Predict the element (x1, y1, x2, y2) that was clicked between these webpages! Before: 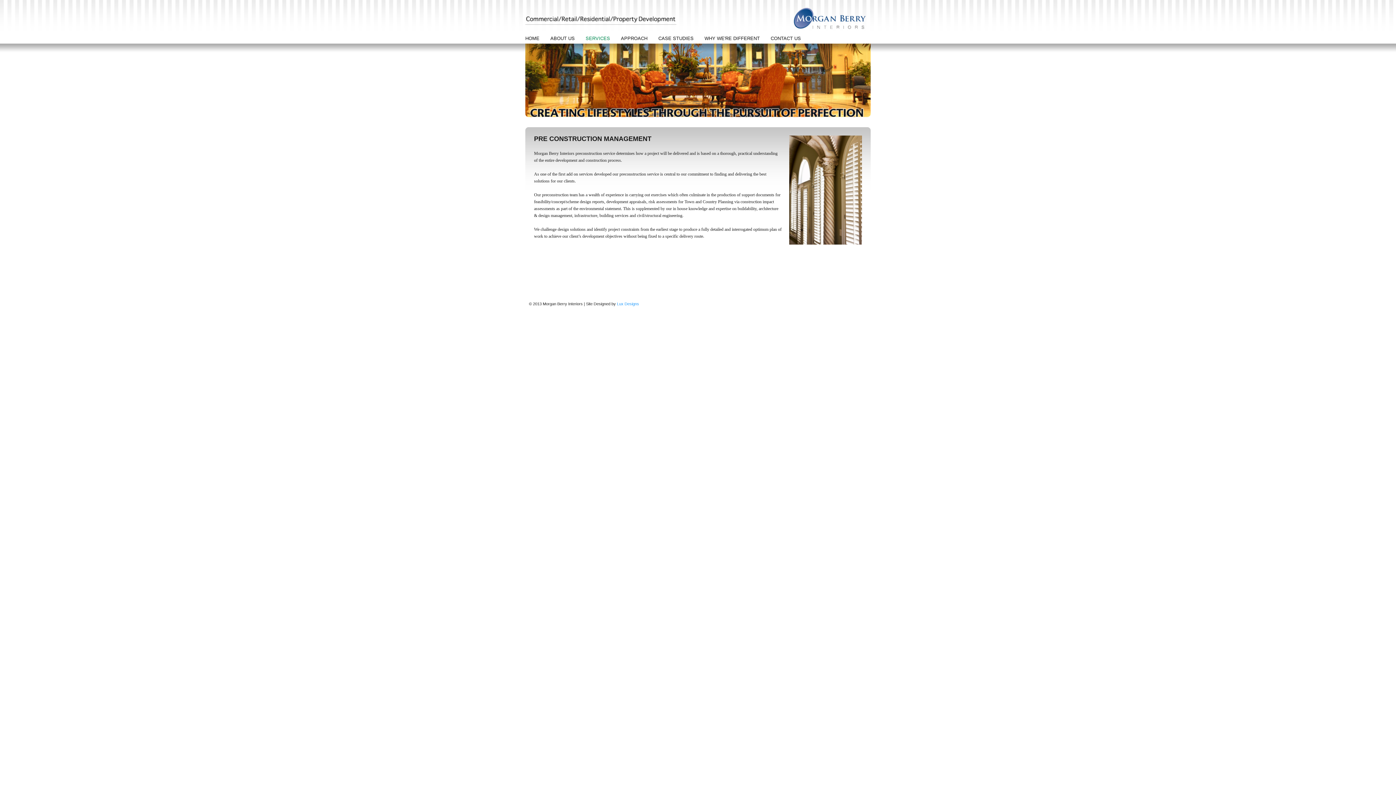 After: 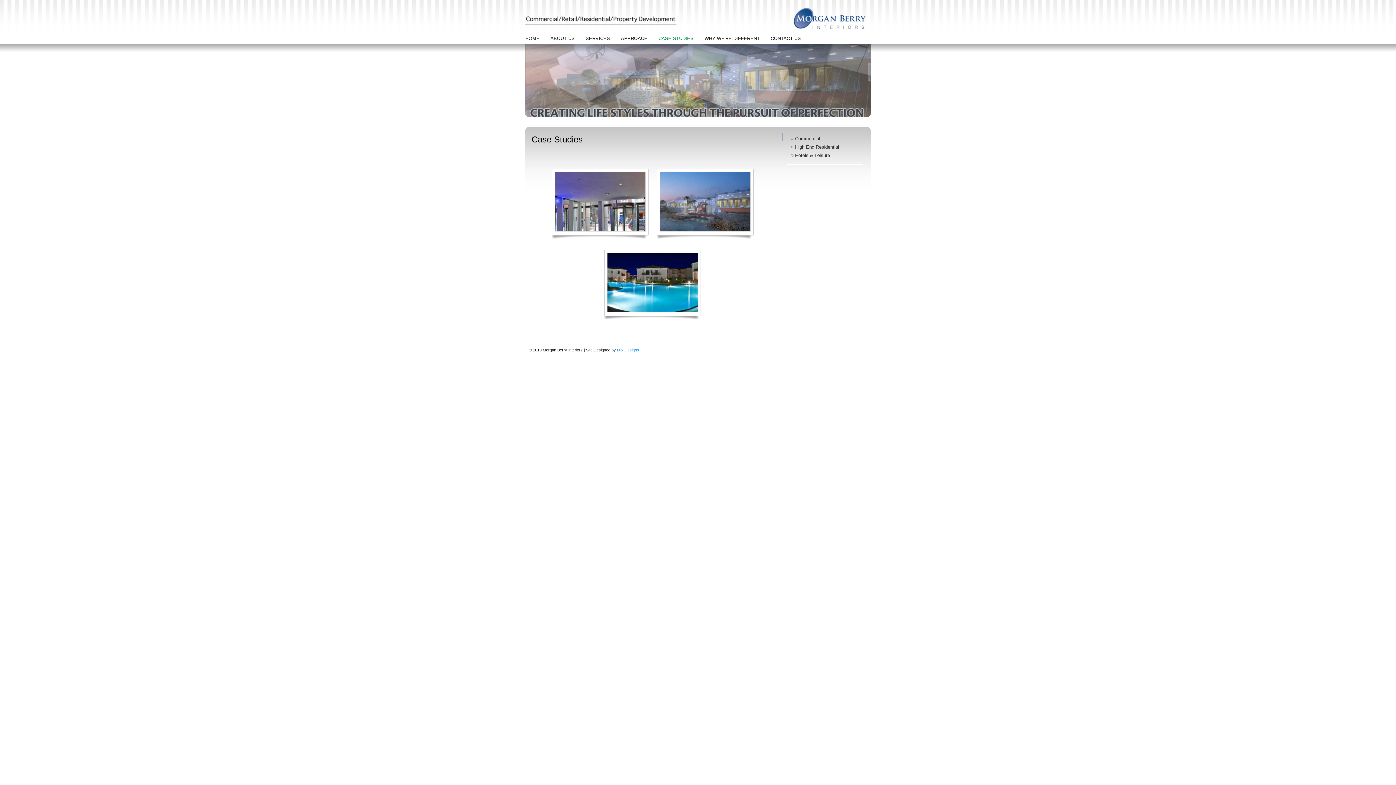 Action: label: CASE STUDIES bbox: (653, 33, 699, 43)